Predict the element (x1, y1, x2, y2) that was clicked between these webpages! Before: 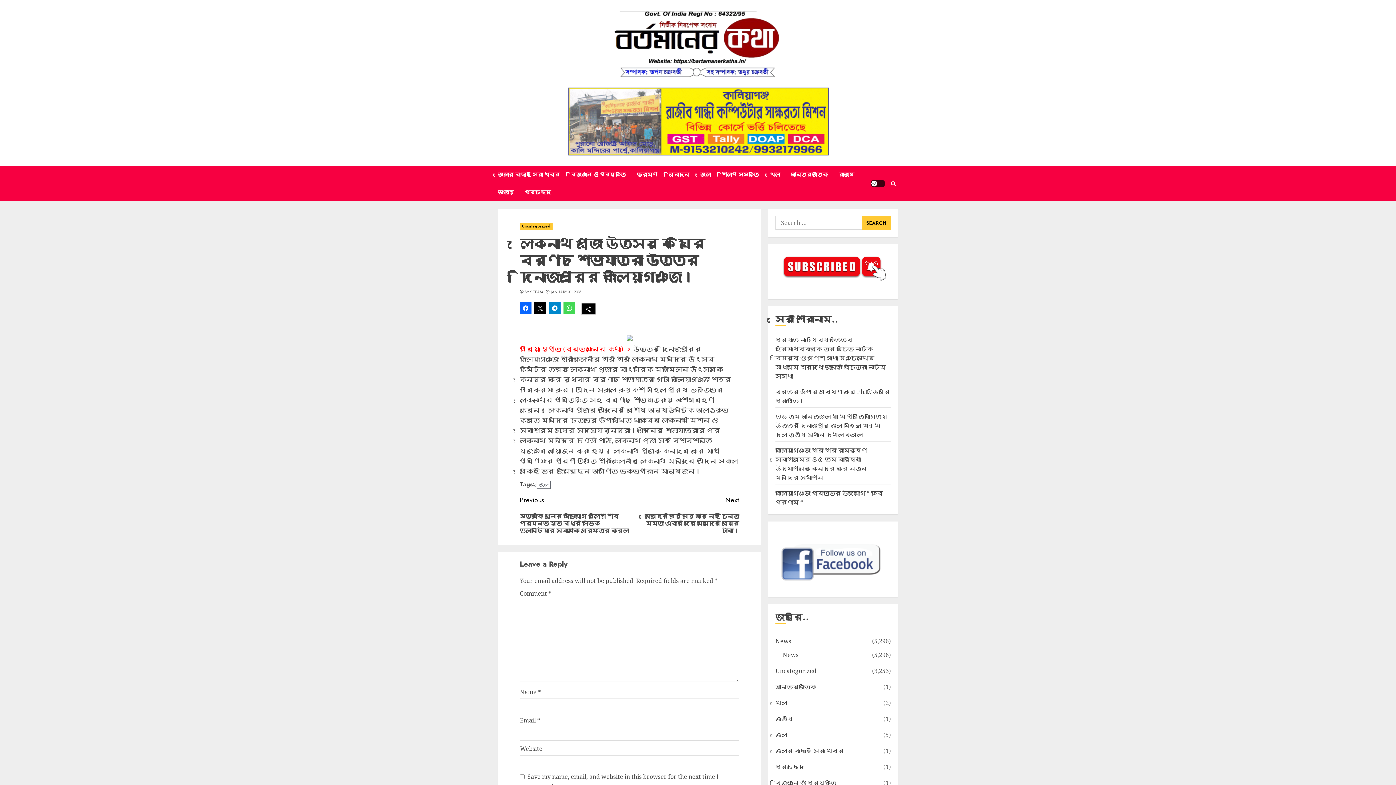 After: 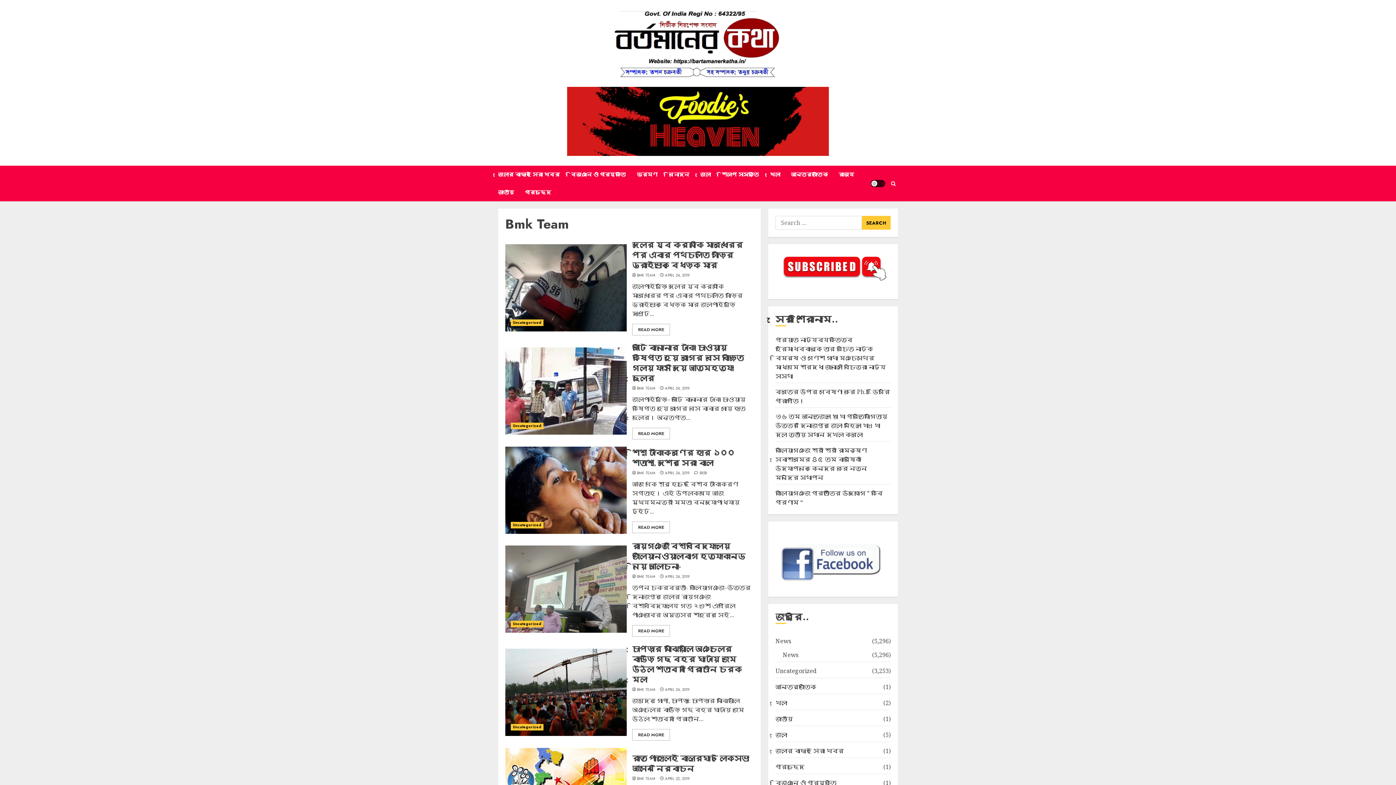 Action: label: BMK TEAM bbox: (524, 289, 543, 294)